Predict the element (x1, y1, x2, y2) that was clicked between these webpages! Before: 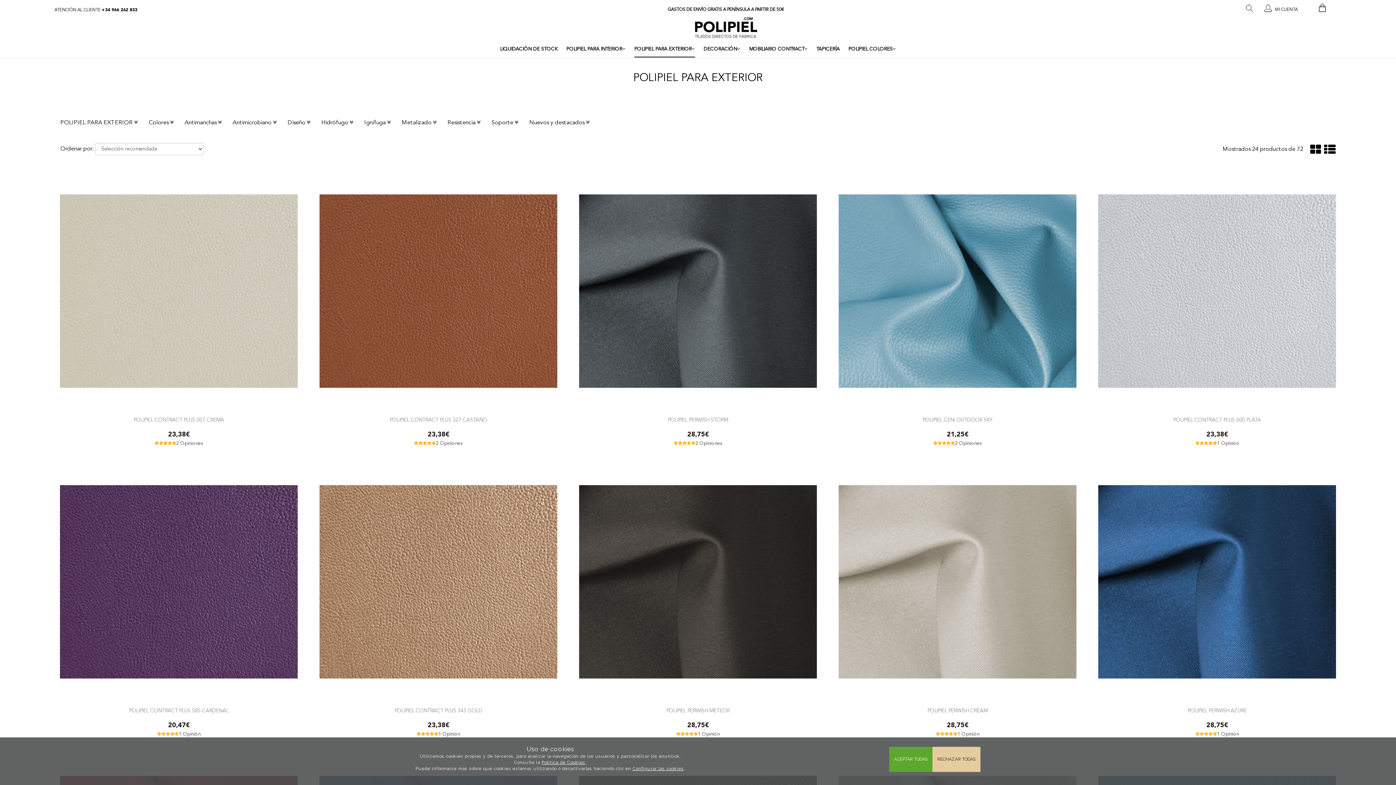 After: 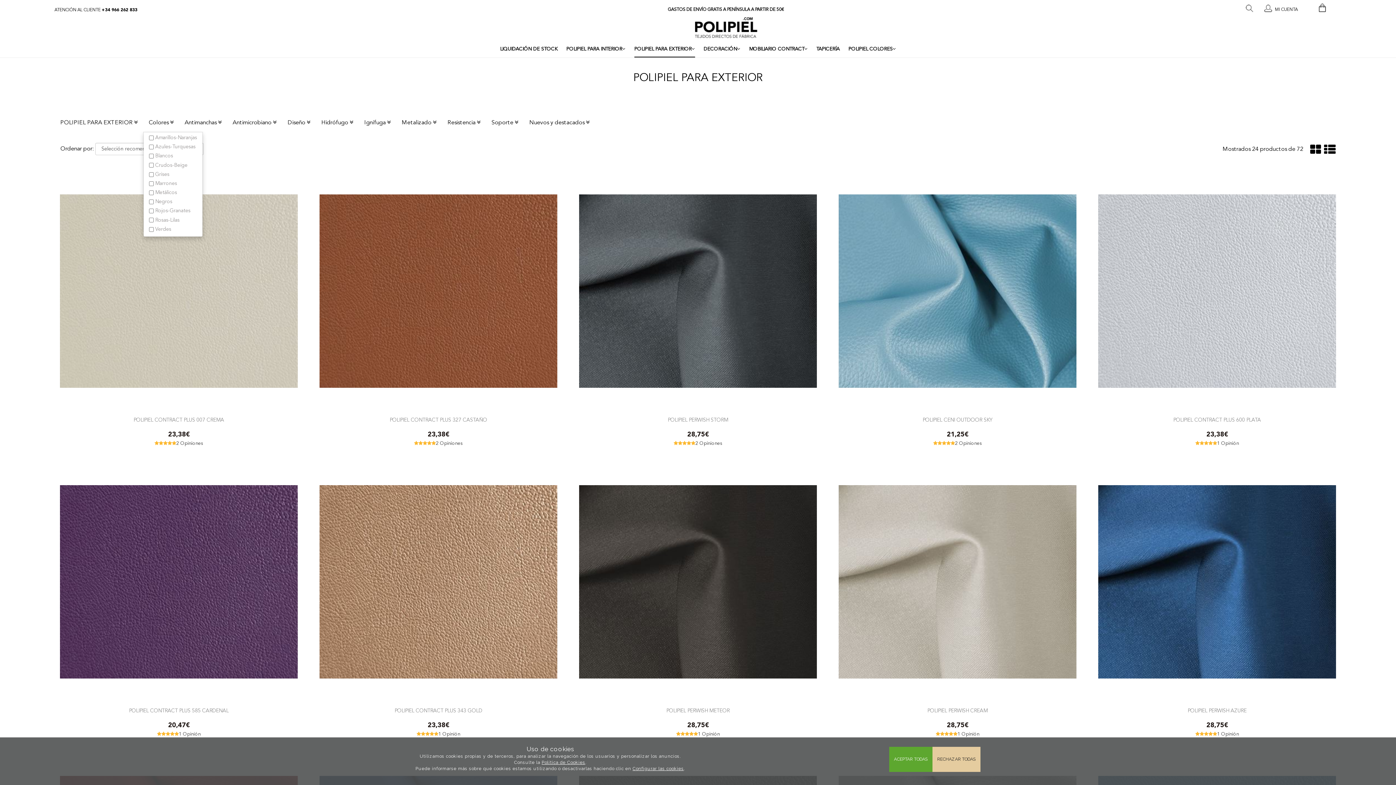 Action: bbox: (143, 113, 179, 132) label: Colores 